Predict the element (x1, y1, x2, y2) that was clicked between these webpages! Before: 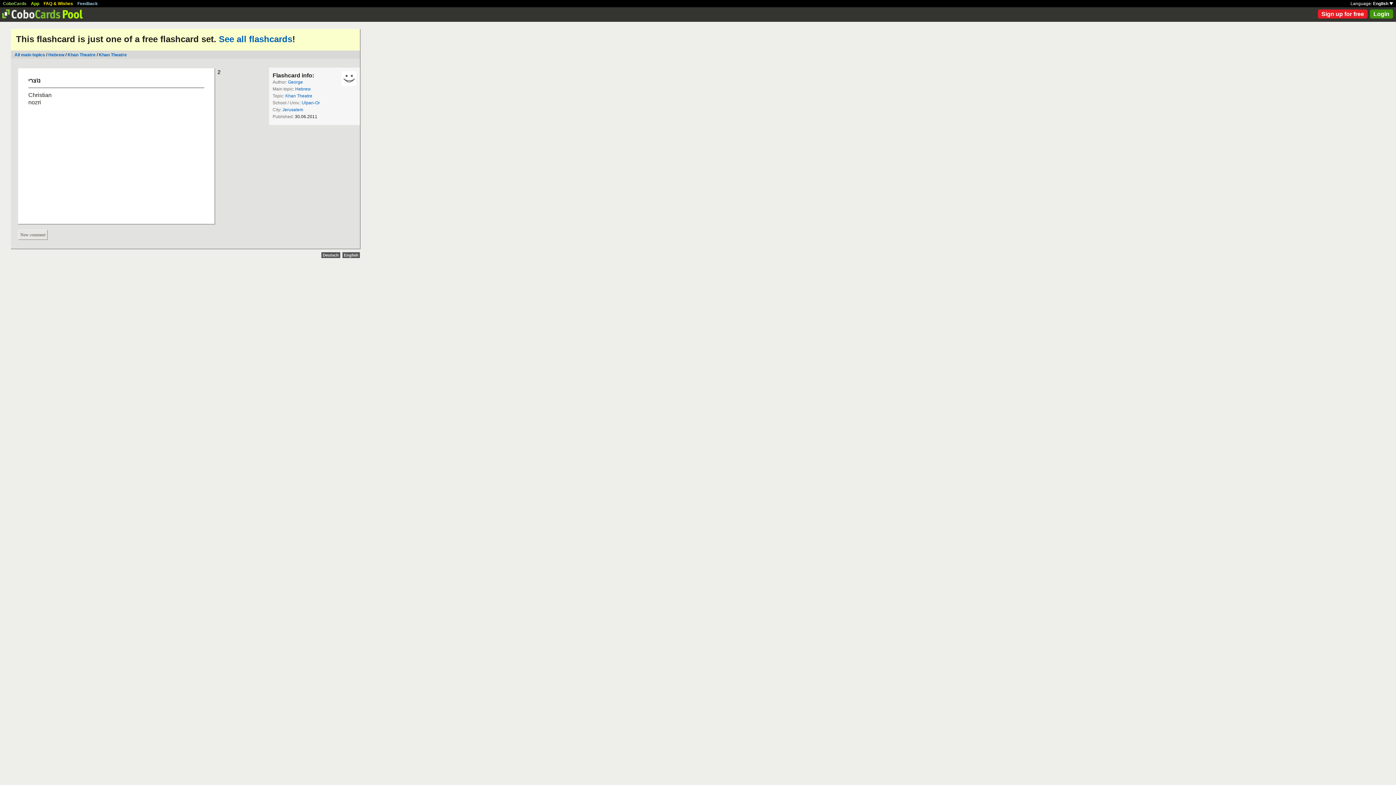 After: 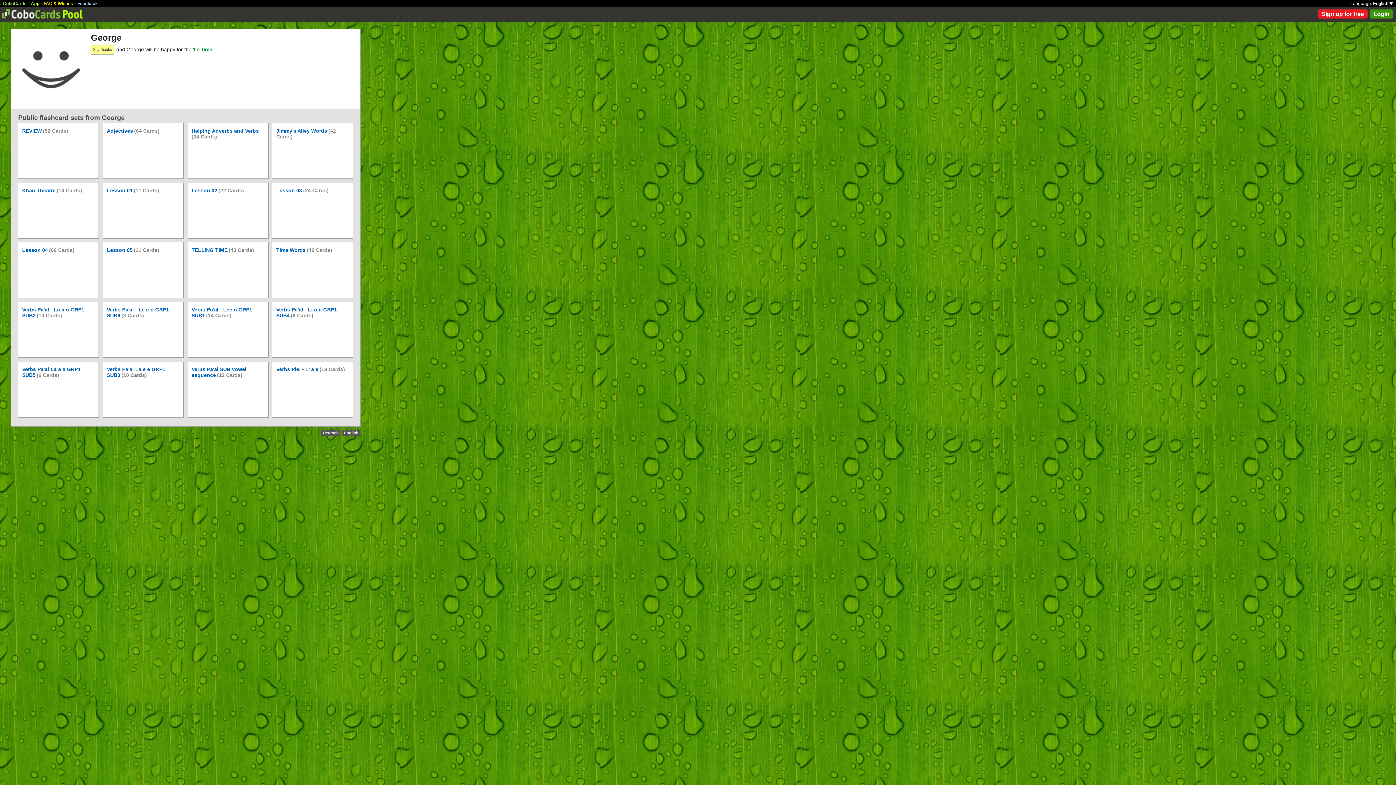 Action: label: George bbox: (288, 79, 302, 84)